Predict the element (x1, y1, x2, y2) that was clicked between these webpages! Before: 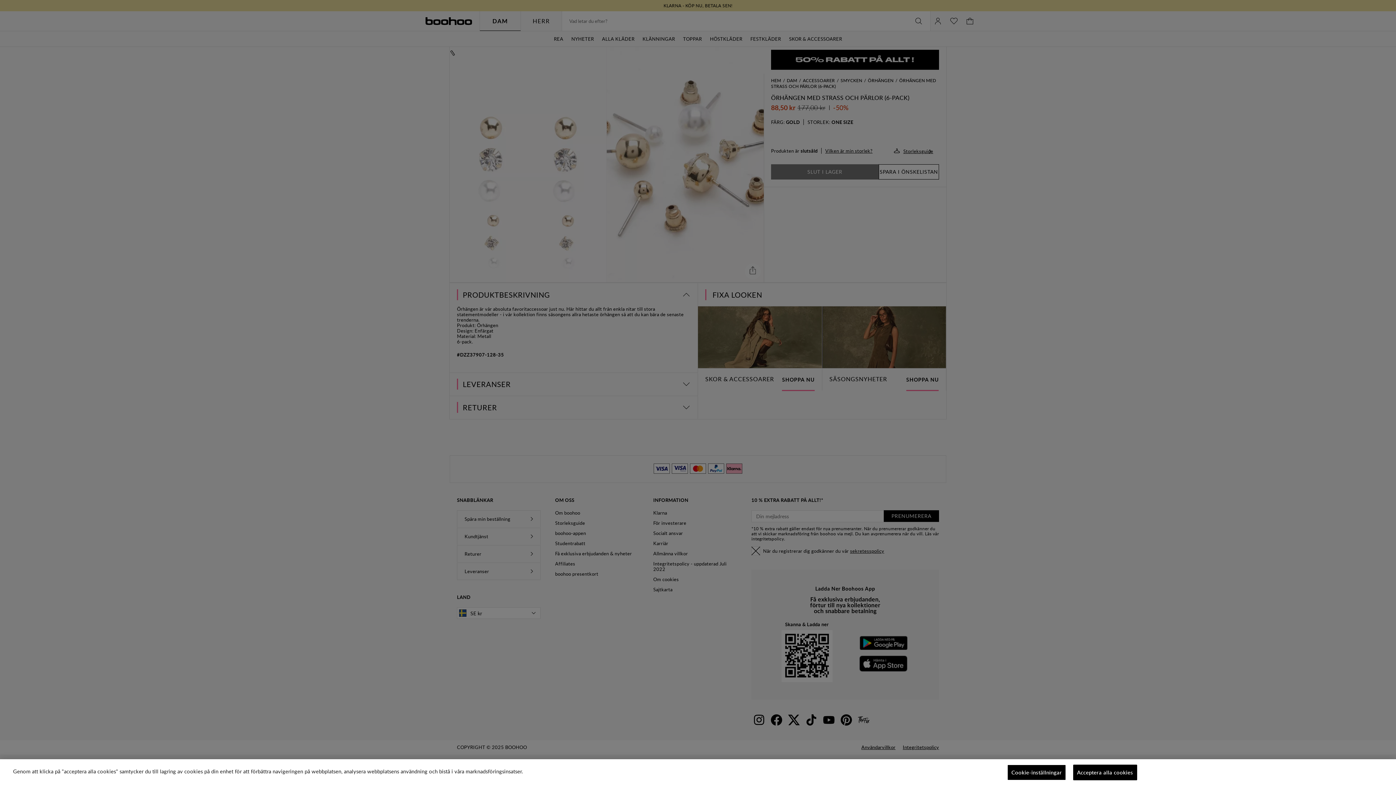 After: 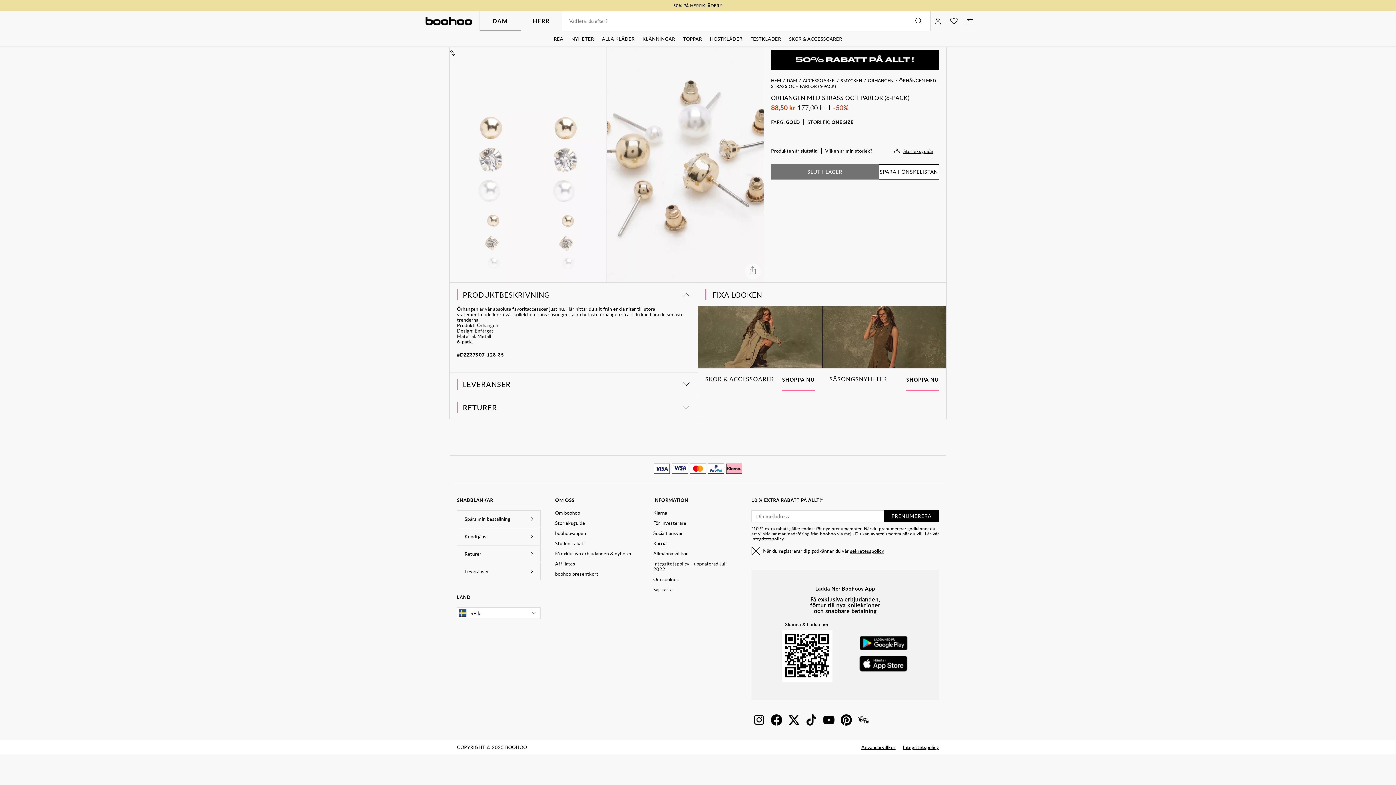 Action: label: Acceptera alla cookies bbox: (1073, 765, 1137, 780)